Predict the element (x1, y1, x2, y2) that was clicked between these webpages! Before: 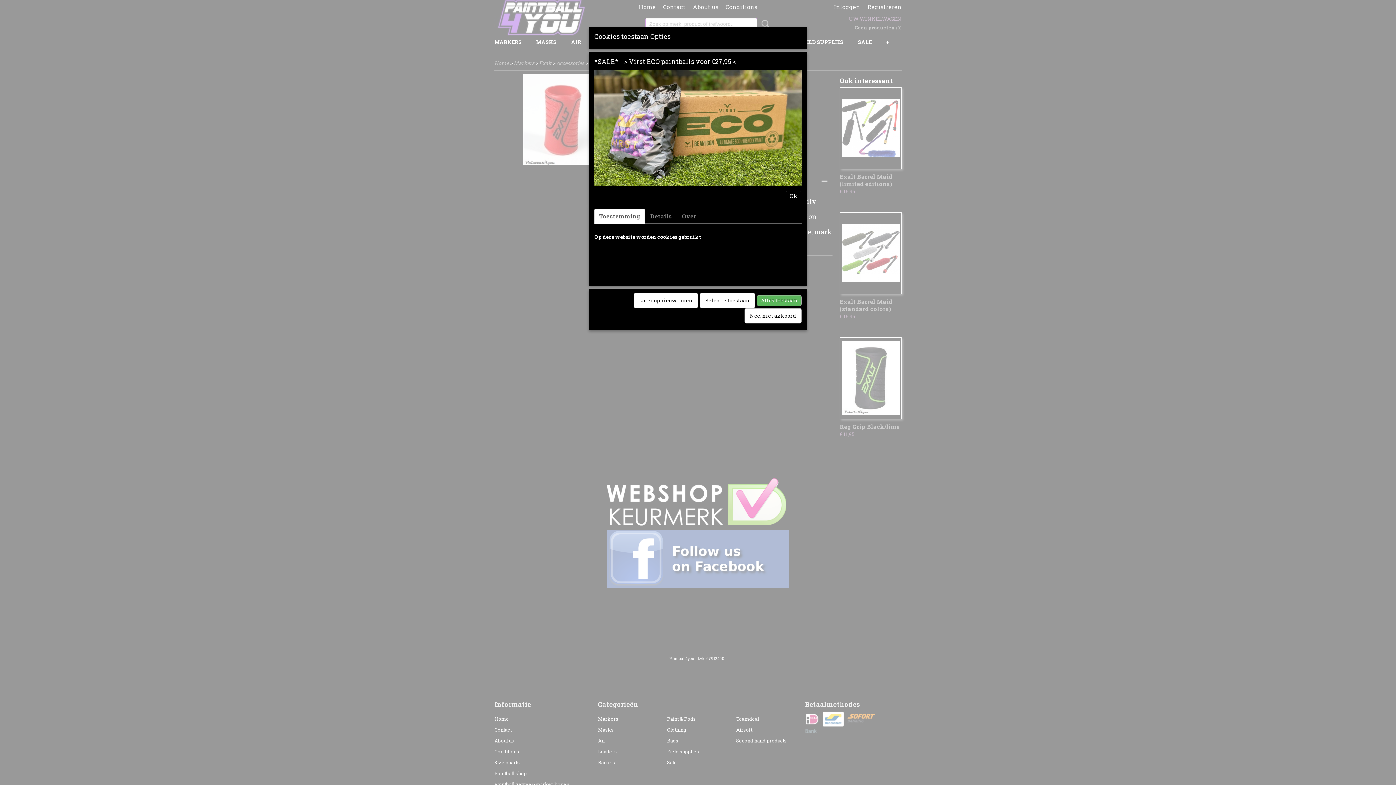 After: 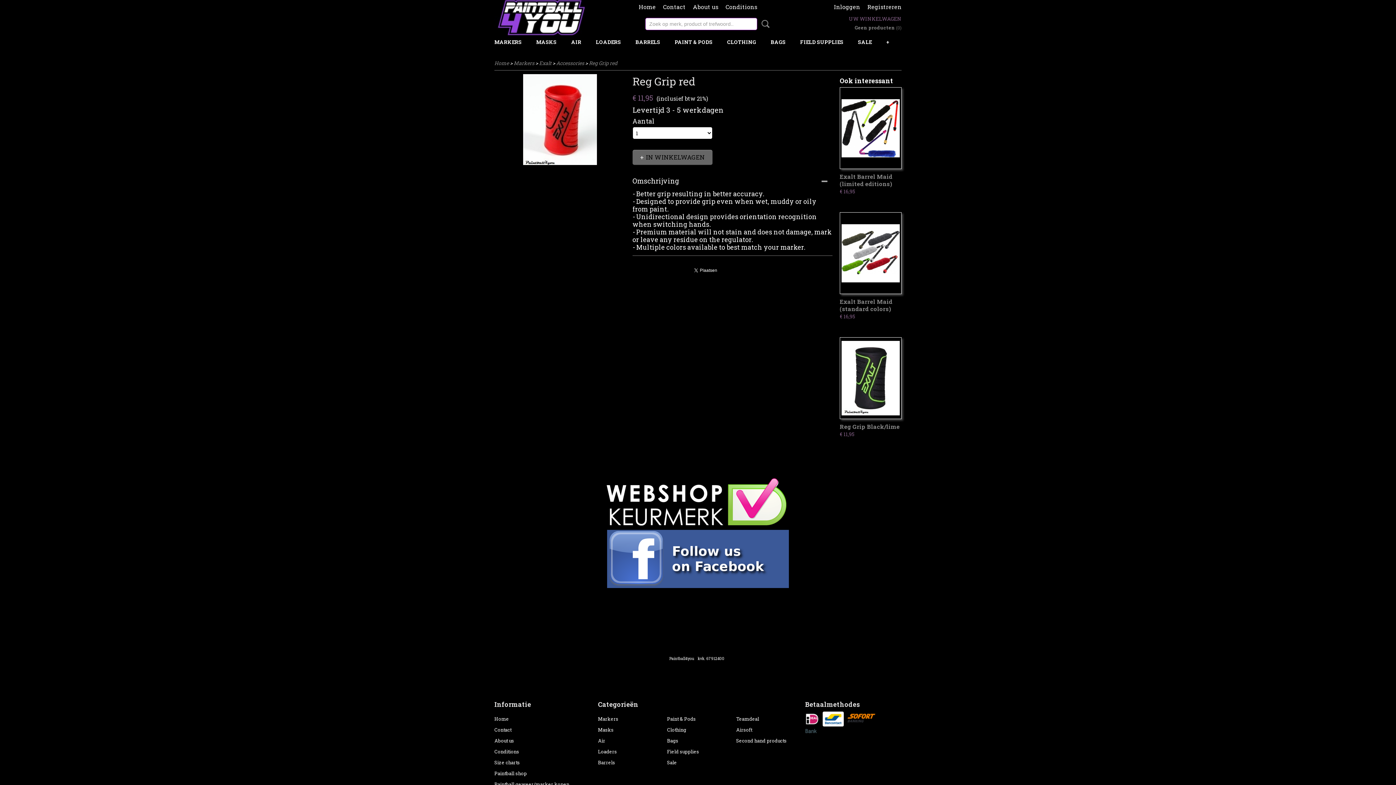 Action: label: Ok bbox: (785, 190, 801, 201)